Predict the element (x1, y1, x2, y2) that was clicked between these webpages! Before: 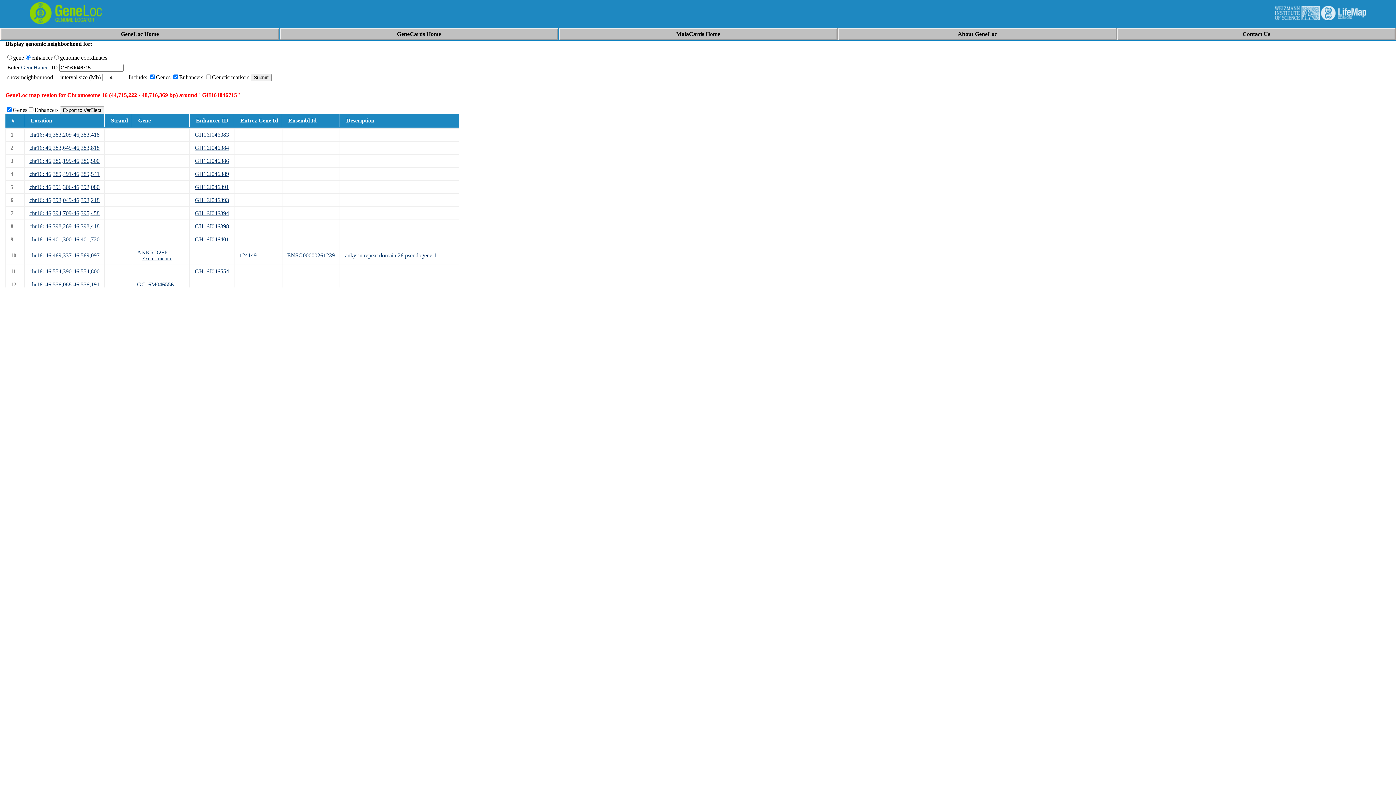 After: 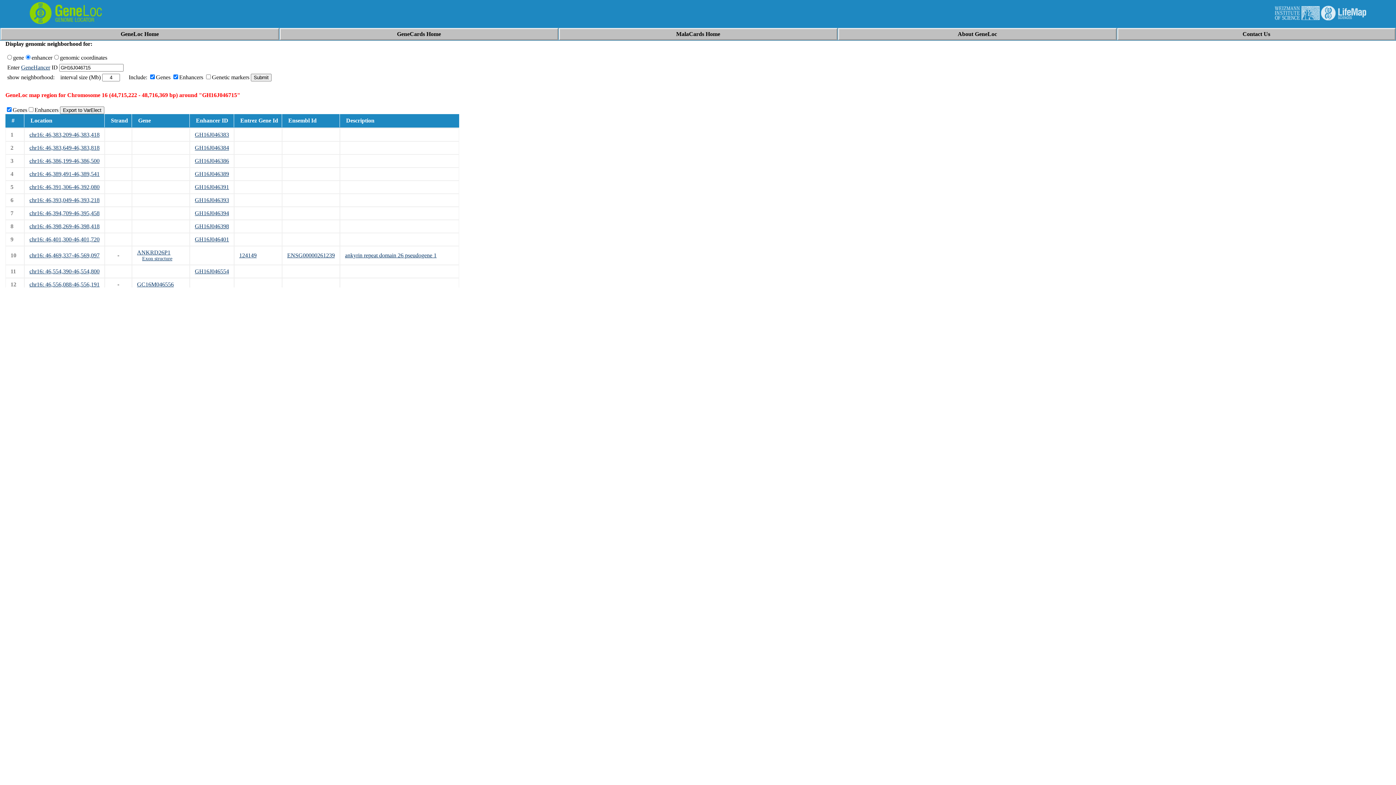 Action: label: ANKRD26P1 bbox: (137, 249, 170, 255)